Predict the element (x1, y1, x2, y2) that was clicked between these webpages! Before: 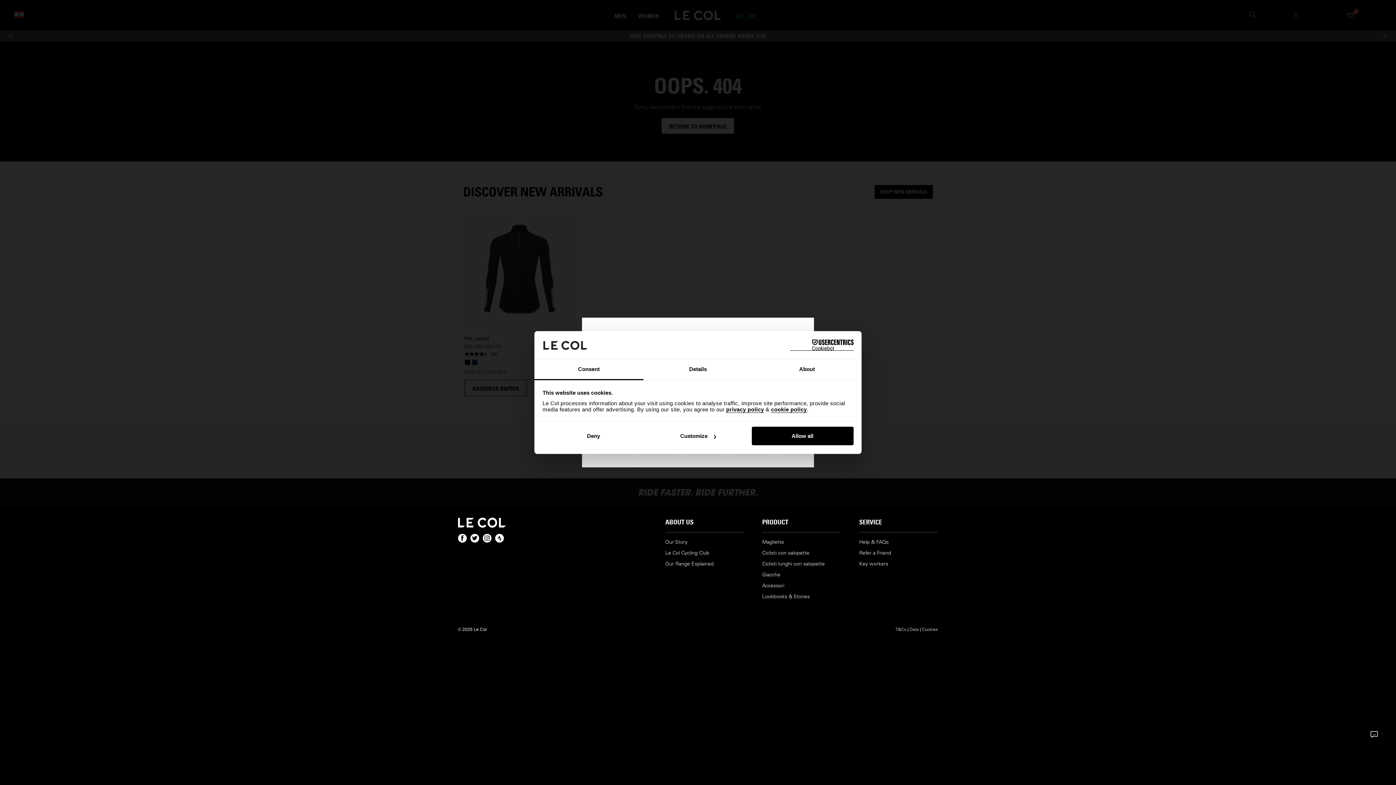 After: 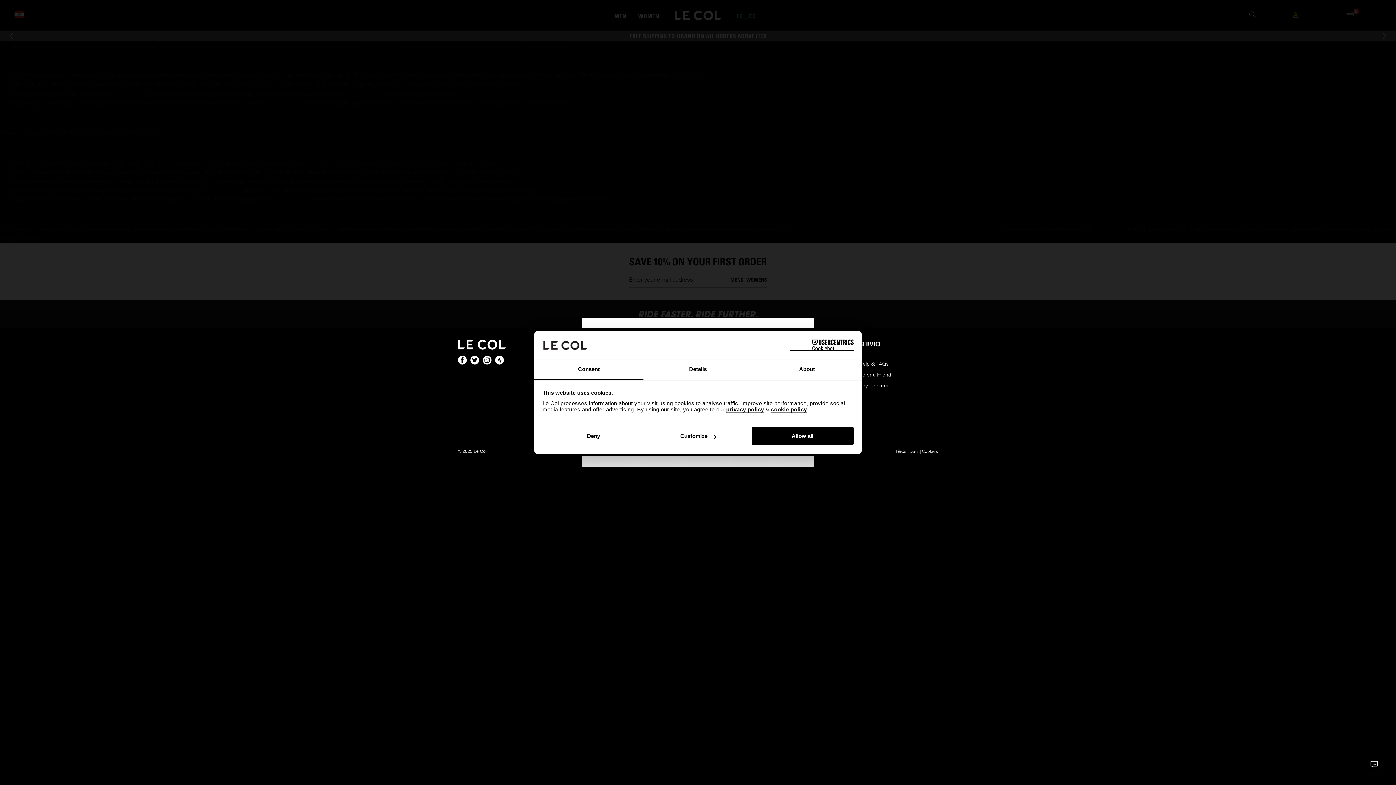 Action: bbox: (922, 626, 938, 632) label: Cookies